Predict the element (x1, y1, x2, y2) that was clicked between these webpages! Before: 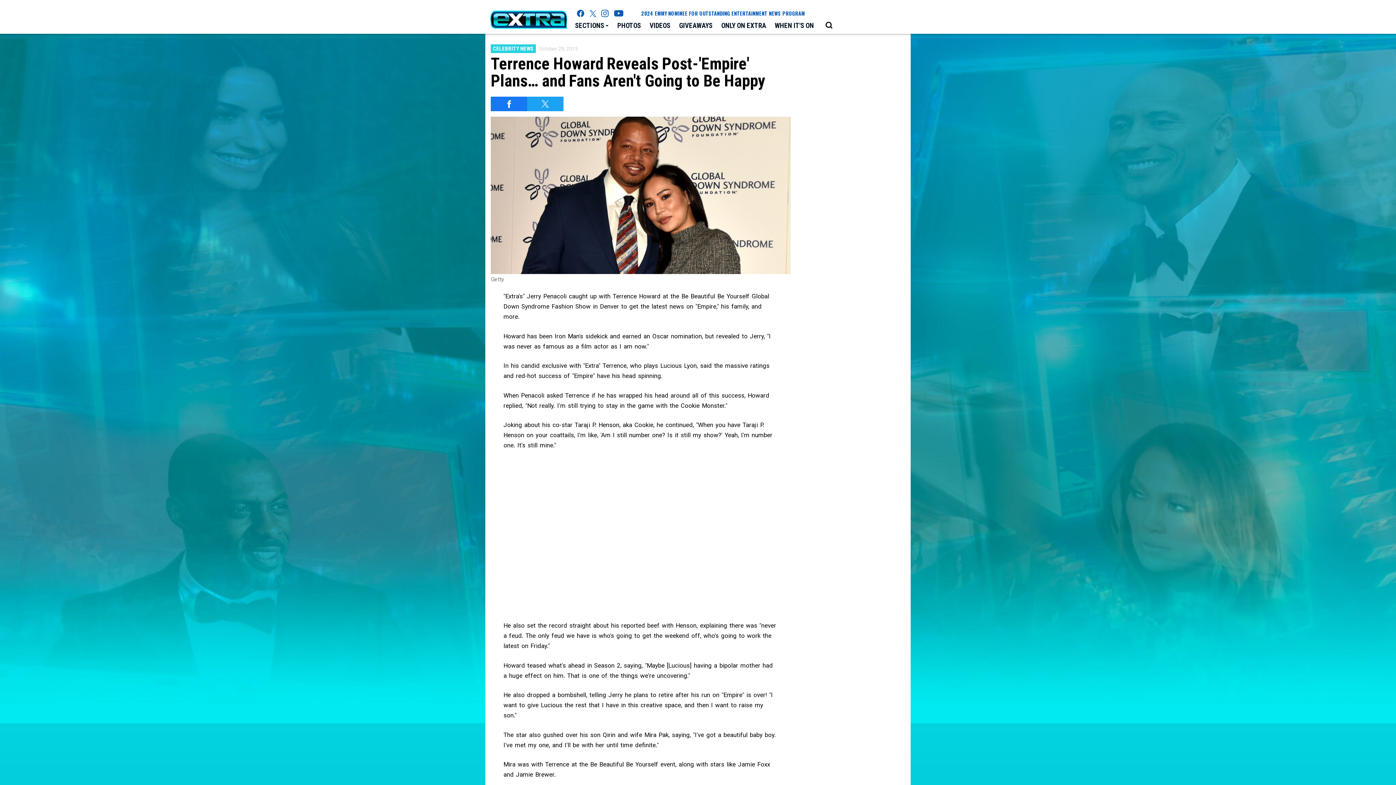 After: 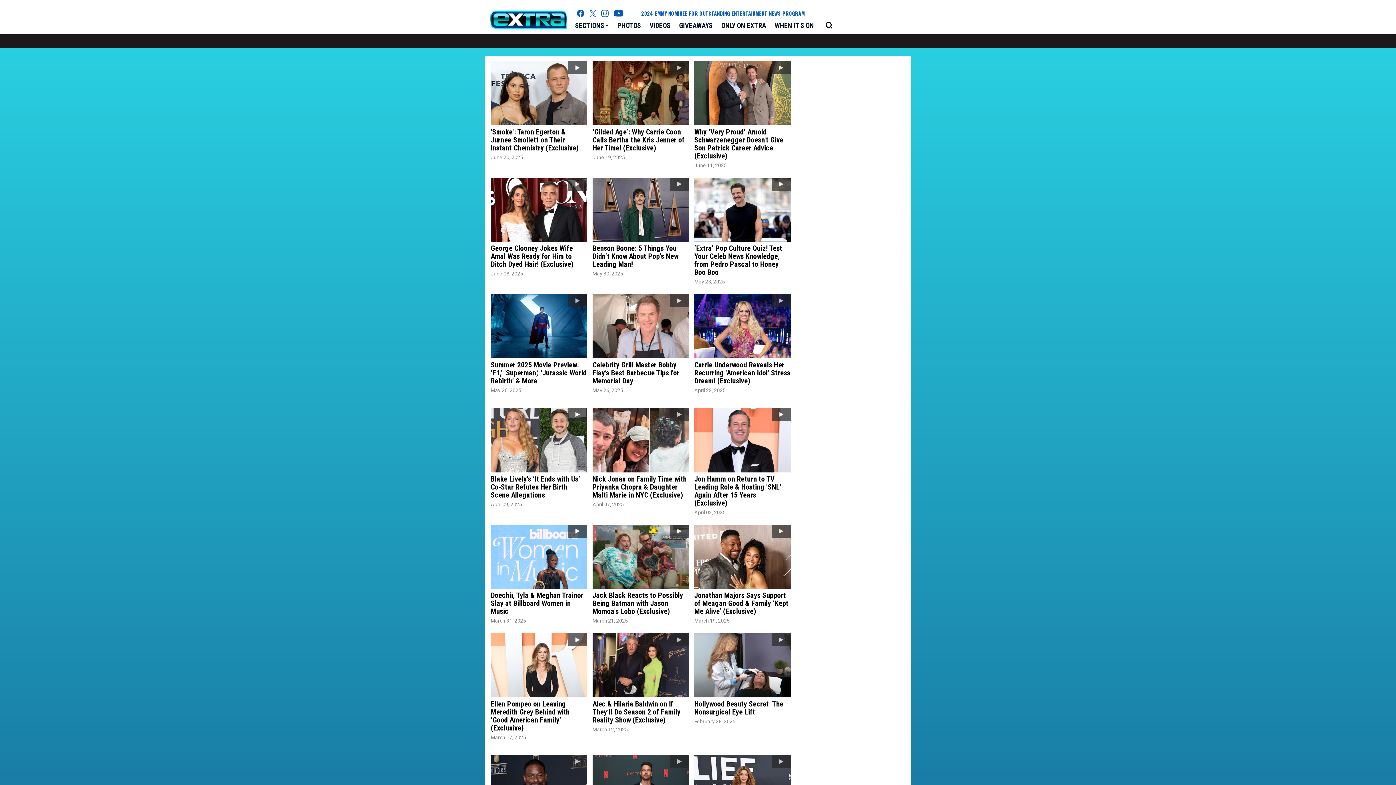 Action: label: VIDEOS bbox: (645, 18, 674, 33)